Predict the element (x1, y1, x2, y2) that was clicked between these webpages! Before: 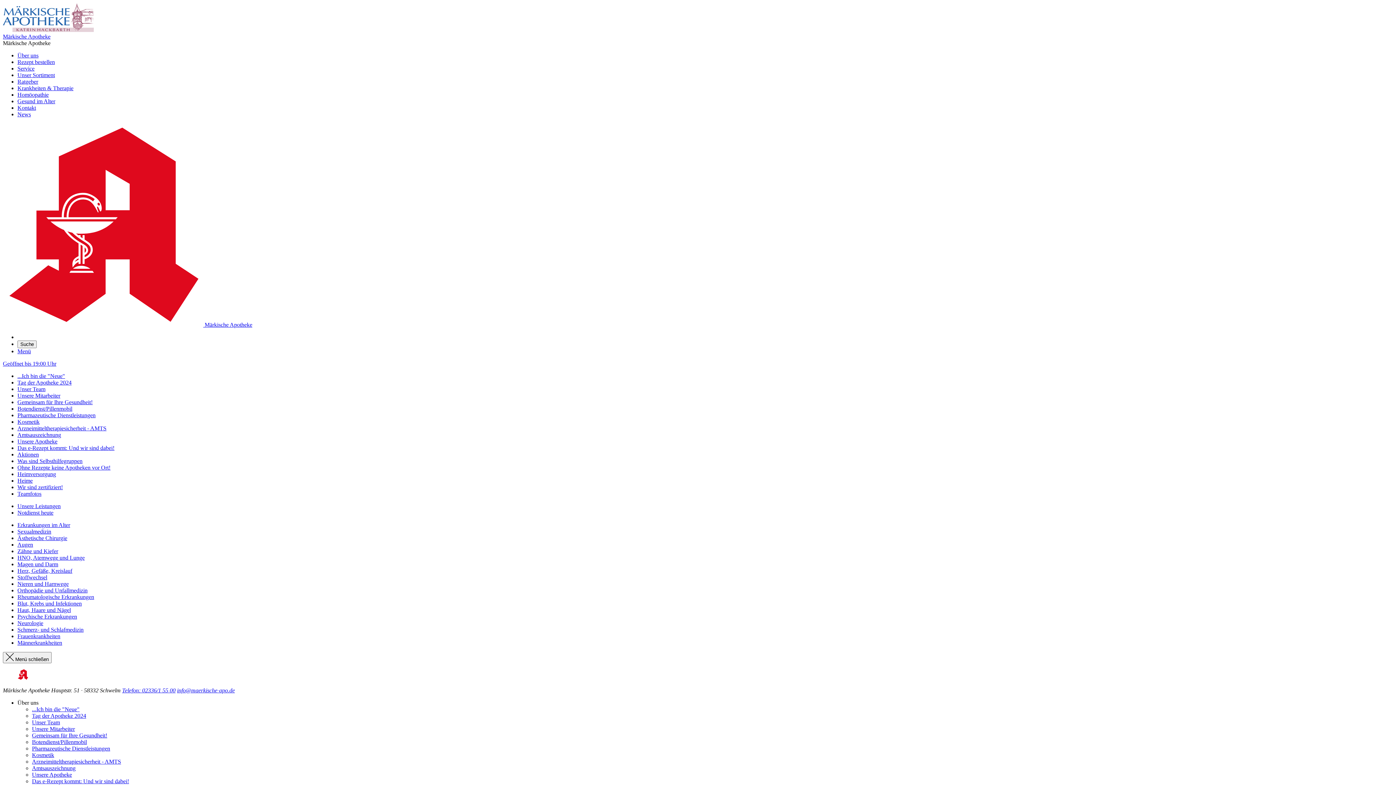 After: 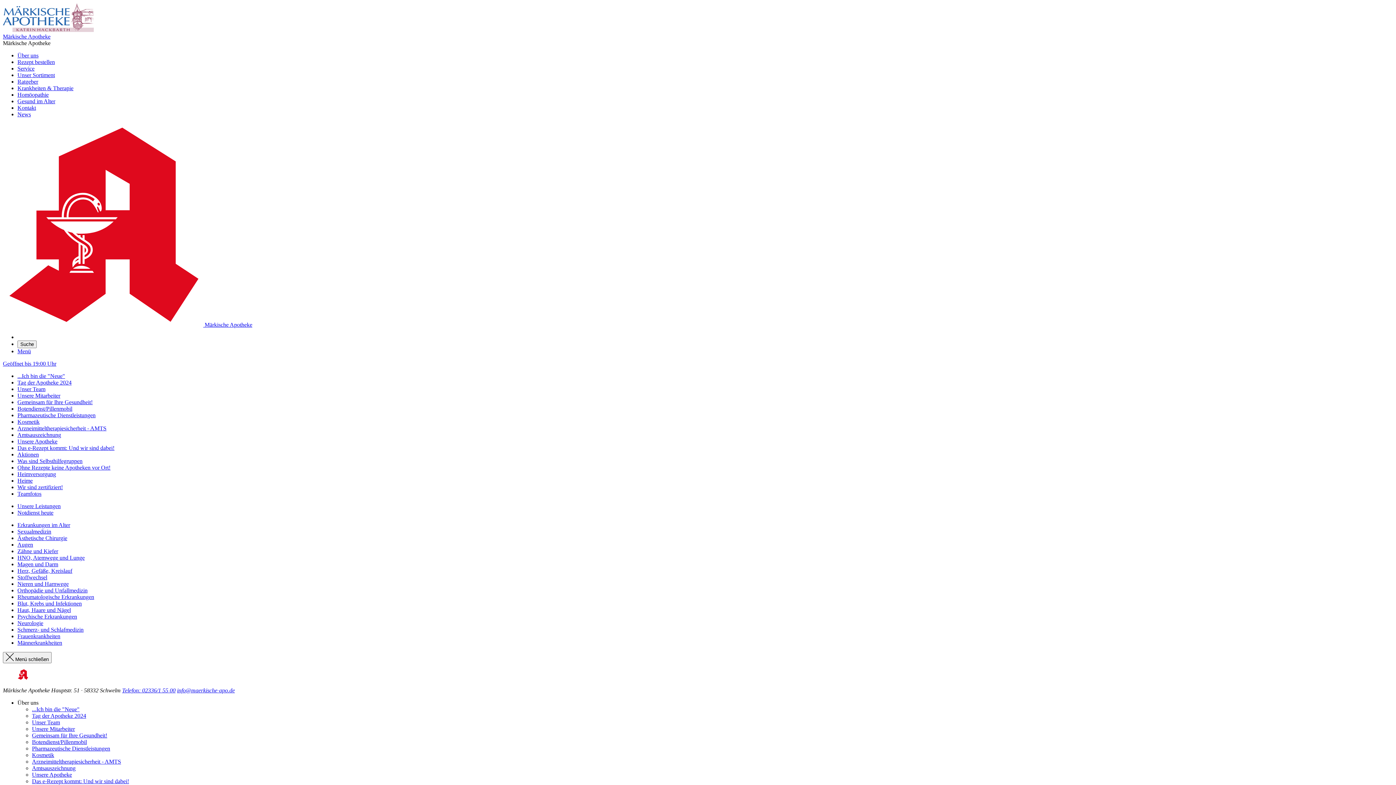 Action: label: ...Ich bin die "Neue" bbox: (17, 373, 65, 379)